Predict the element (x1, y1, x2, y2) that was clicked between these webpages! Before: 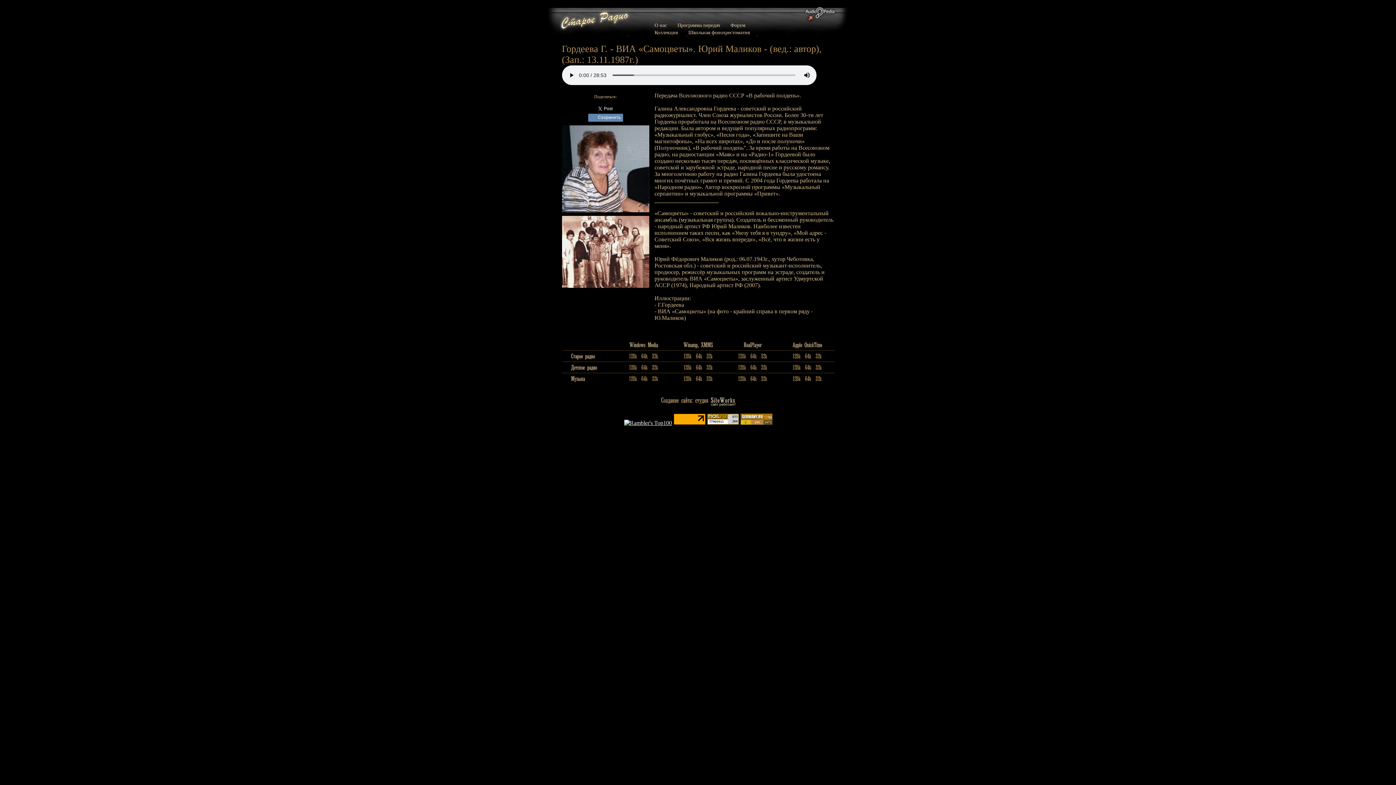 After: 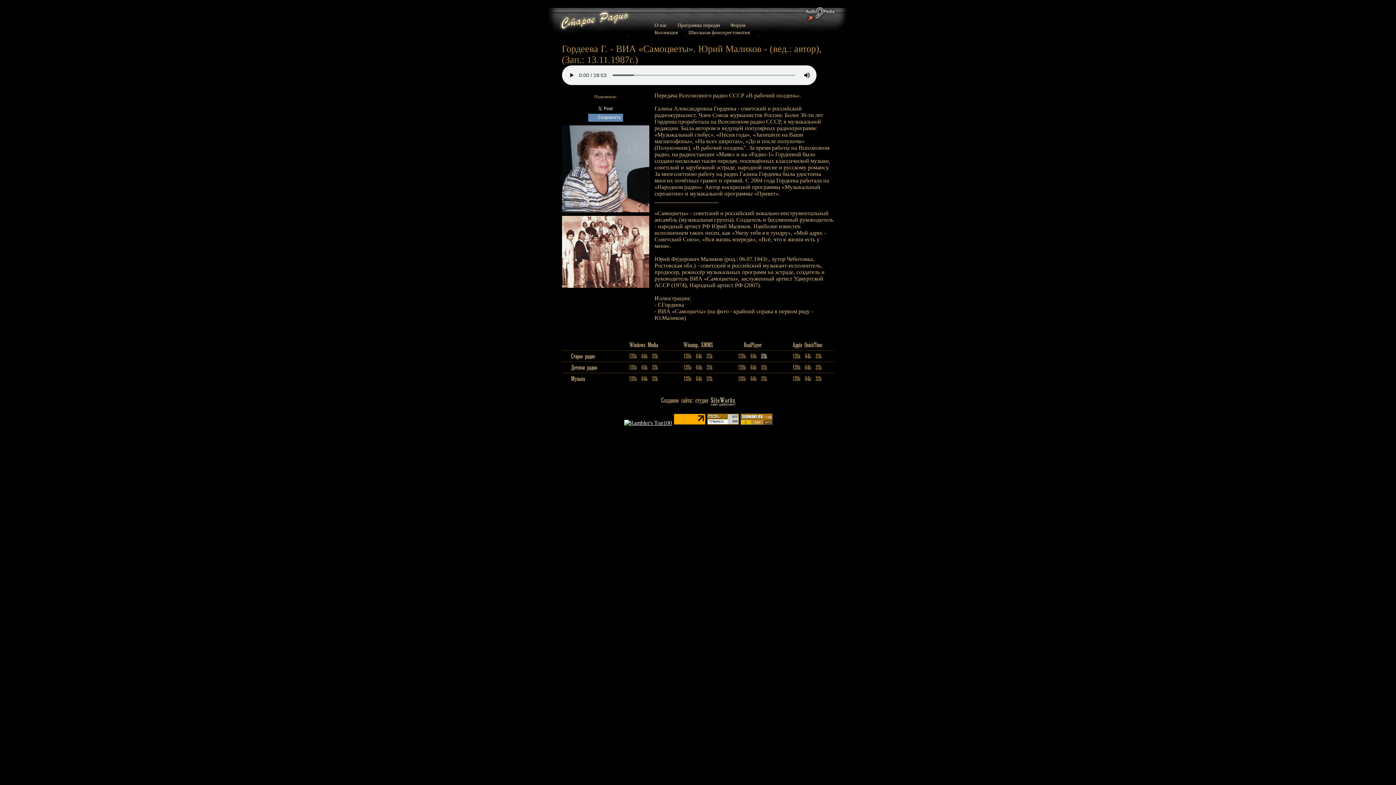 Action: bbox: (758, 354, 769, 361)